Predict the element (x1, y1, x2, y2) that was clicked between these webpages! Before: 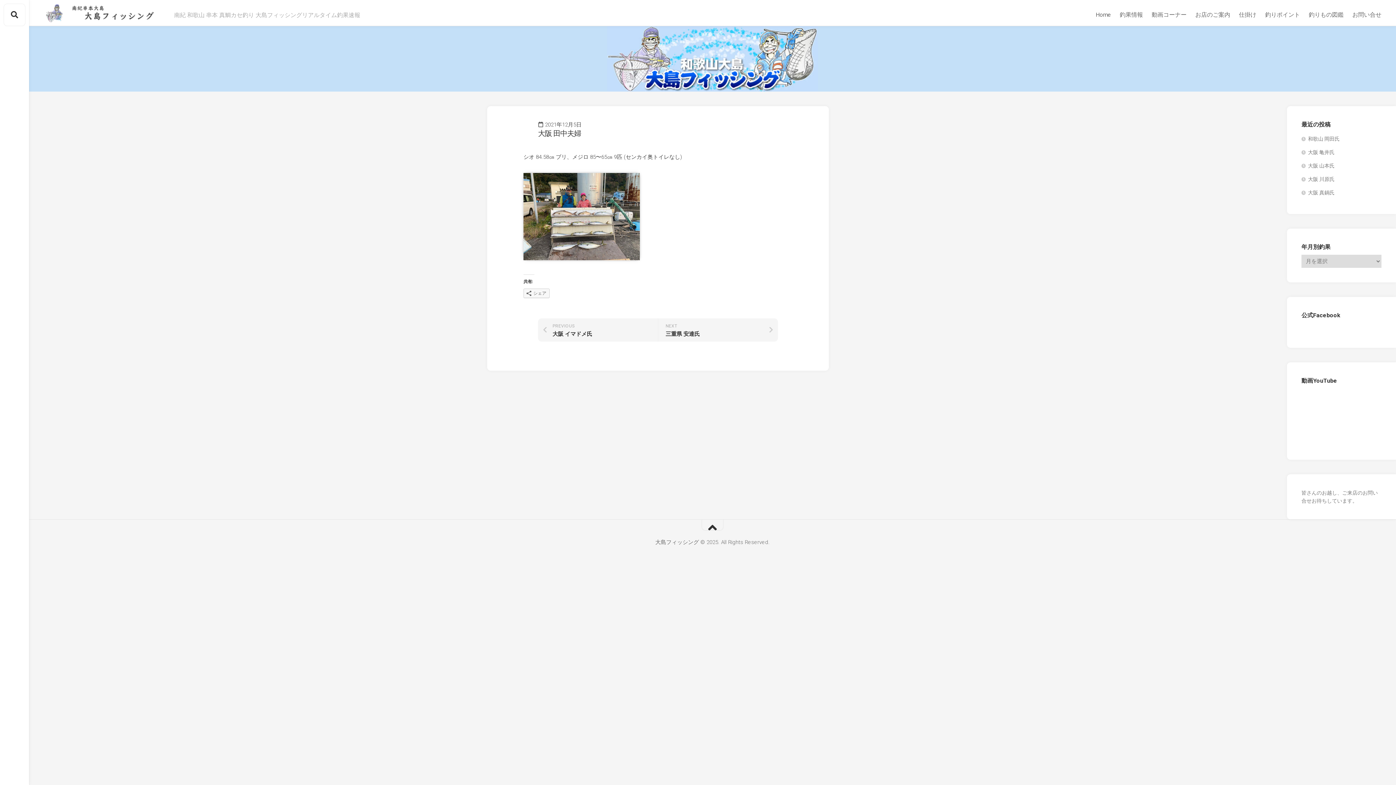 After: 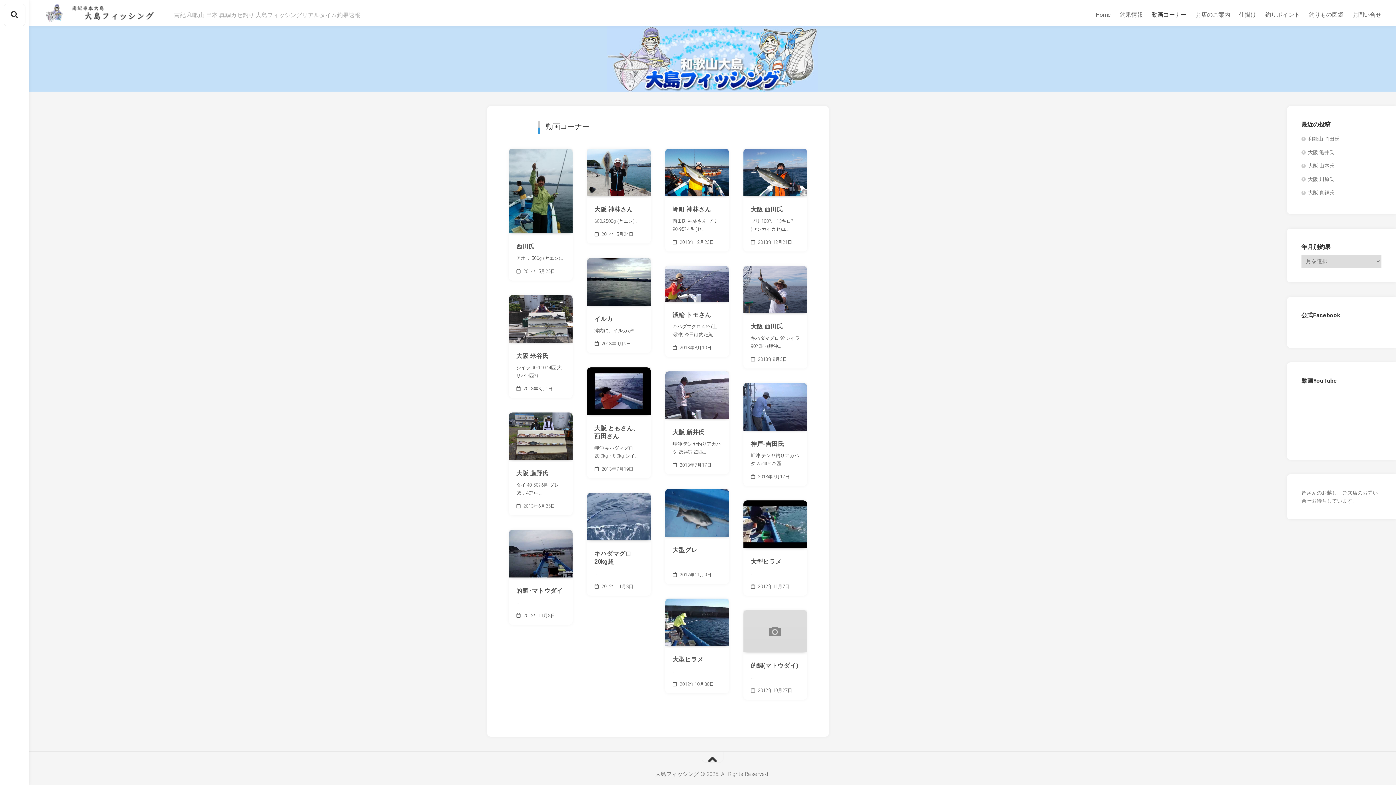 Action: label: 動画コーナー bbox: (1152, 4, 1186, 25)